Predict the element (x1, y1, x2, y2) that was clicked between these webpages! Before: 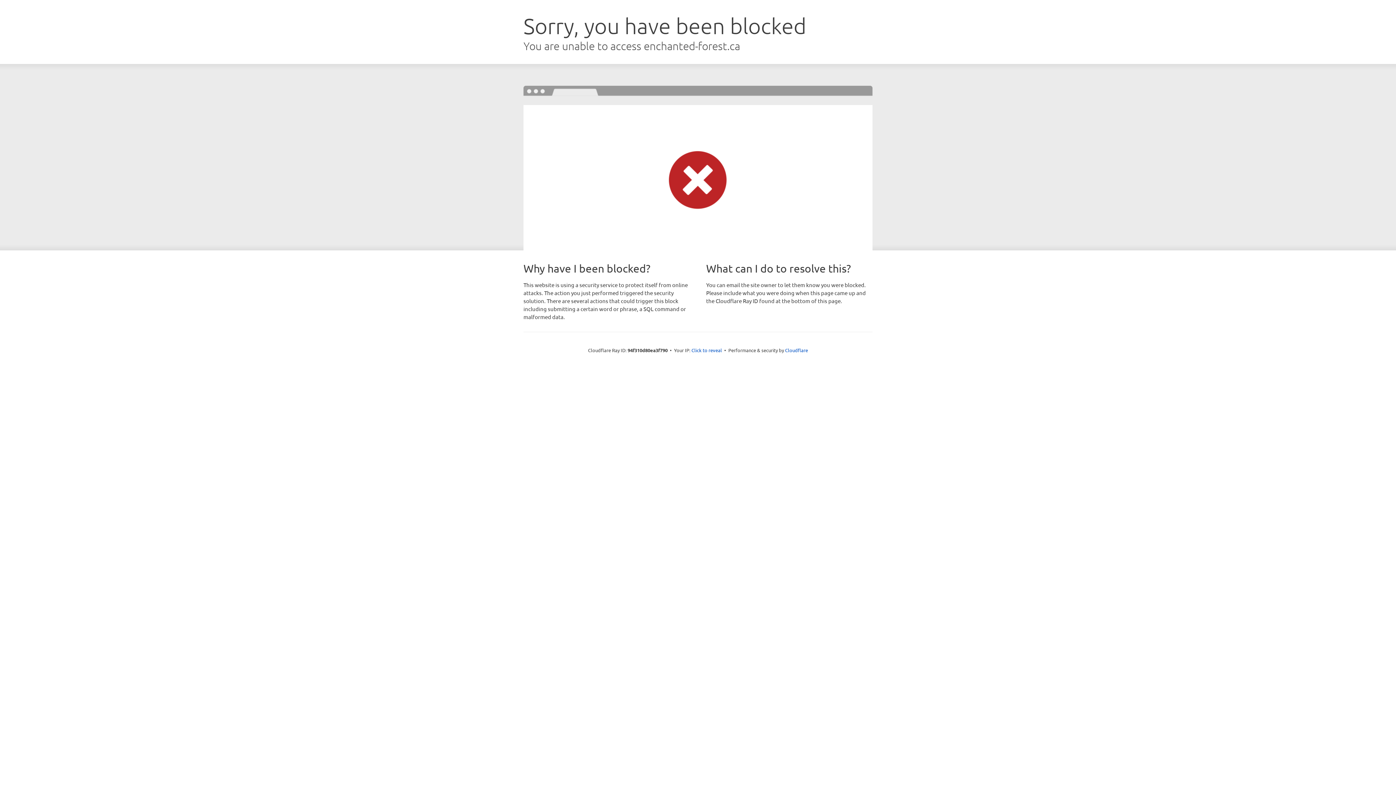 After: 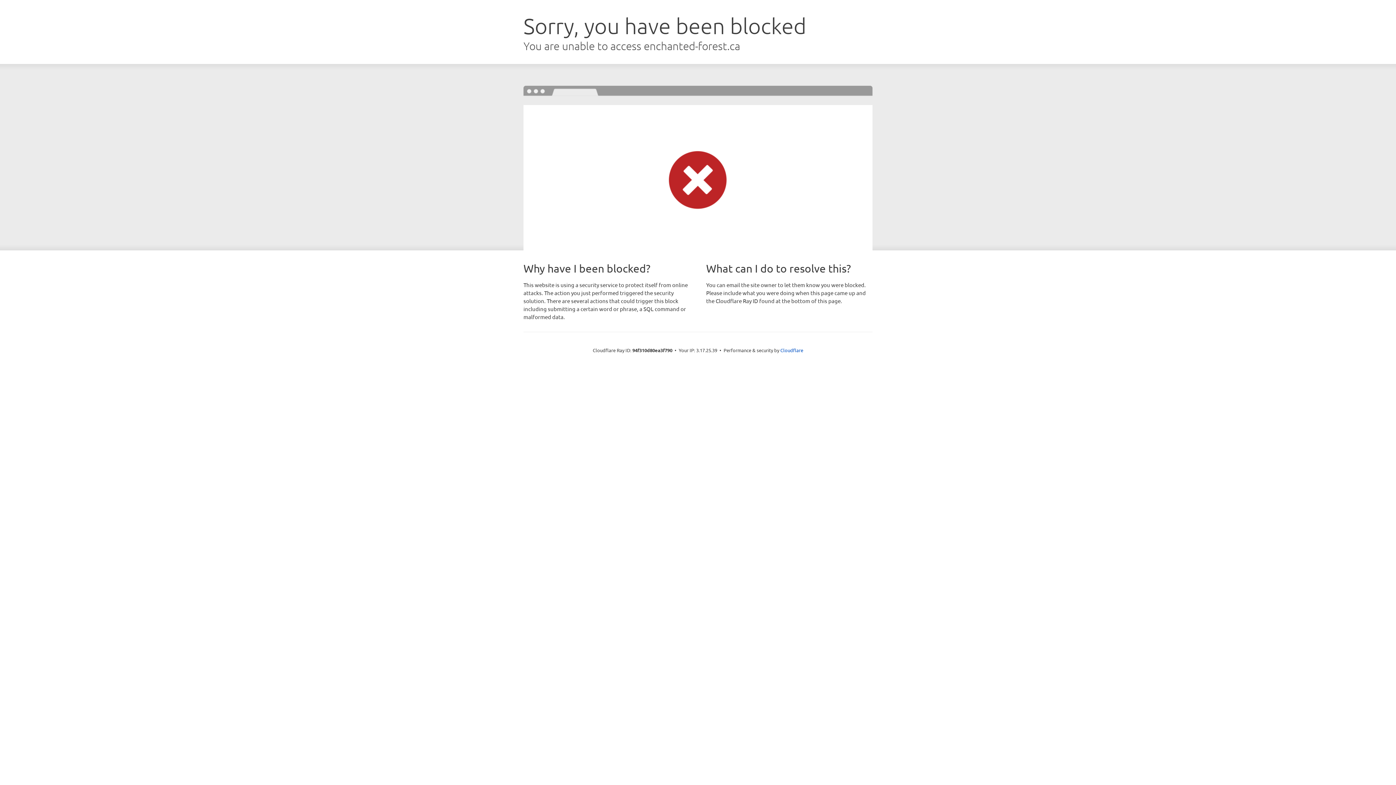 Action: label: Click to reveal bbox: (691, 346, 722, 353)